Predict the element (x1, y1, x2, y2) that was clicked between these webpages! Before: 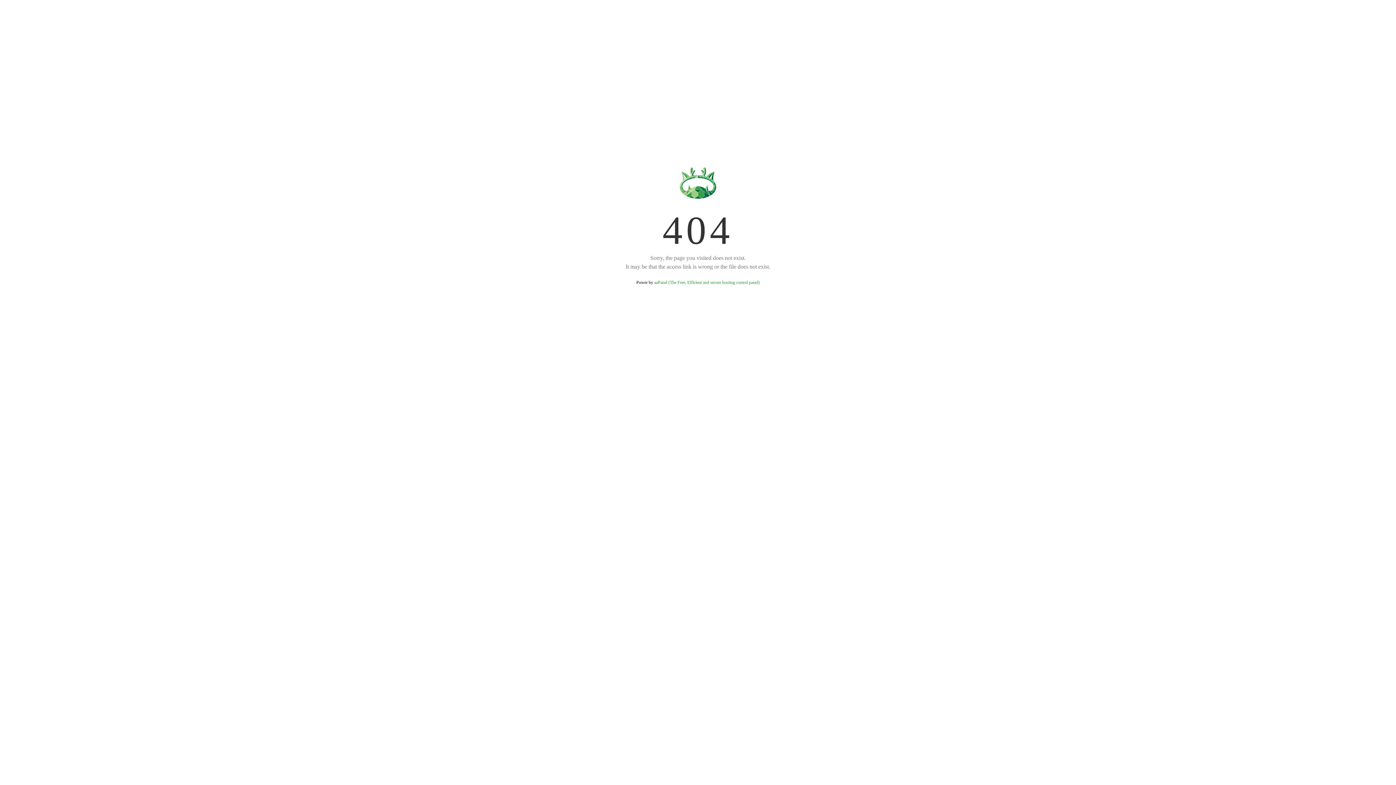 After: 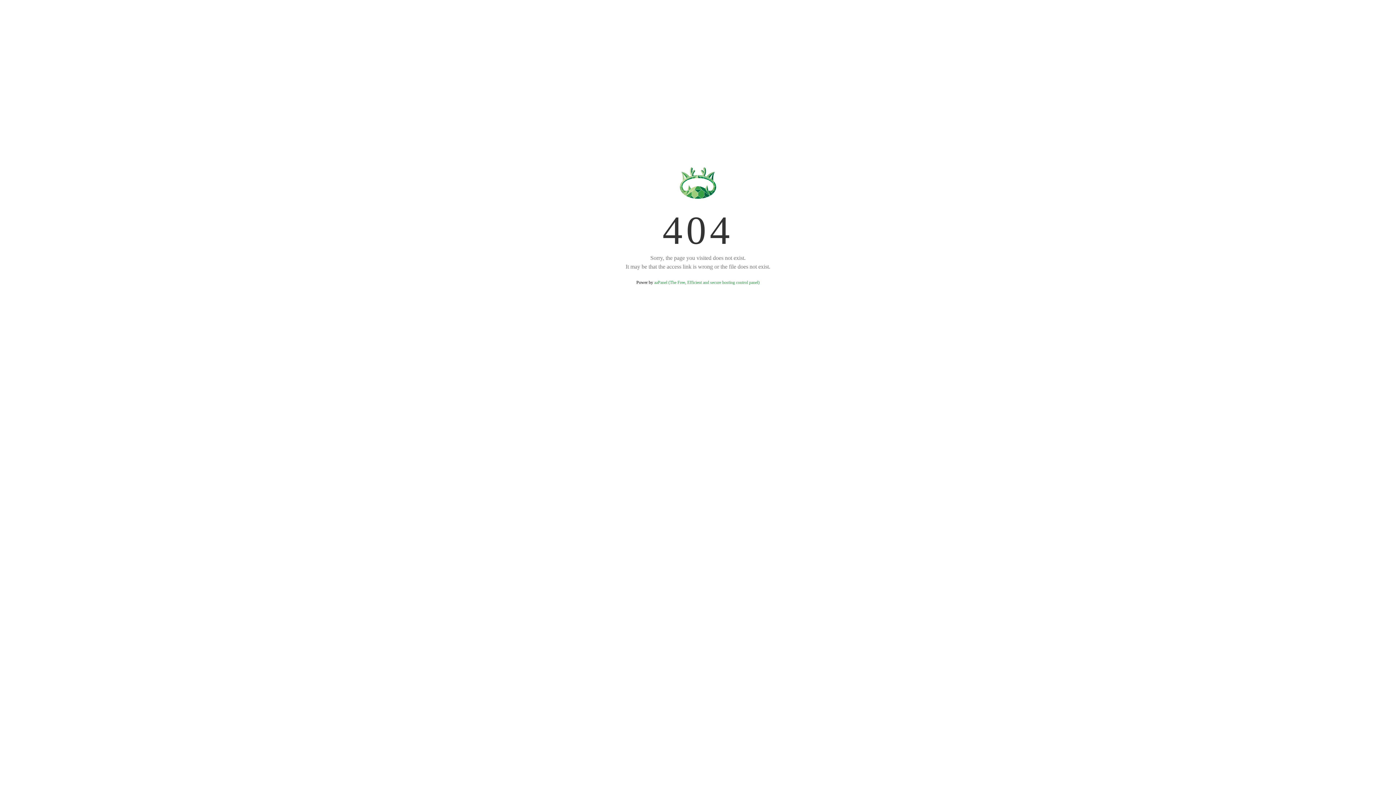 Action: label: aaPanel (The Free, Efficient and secure hosting control panel) bbox: (654, 280, 759, 285)